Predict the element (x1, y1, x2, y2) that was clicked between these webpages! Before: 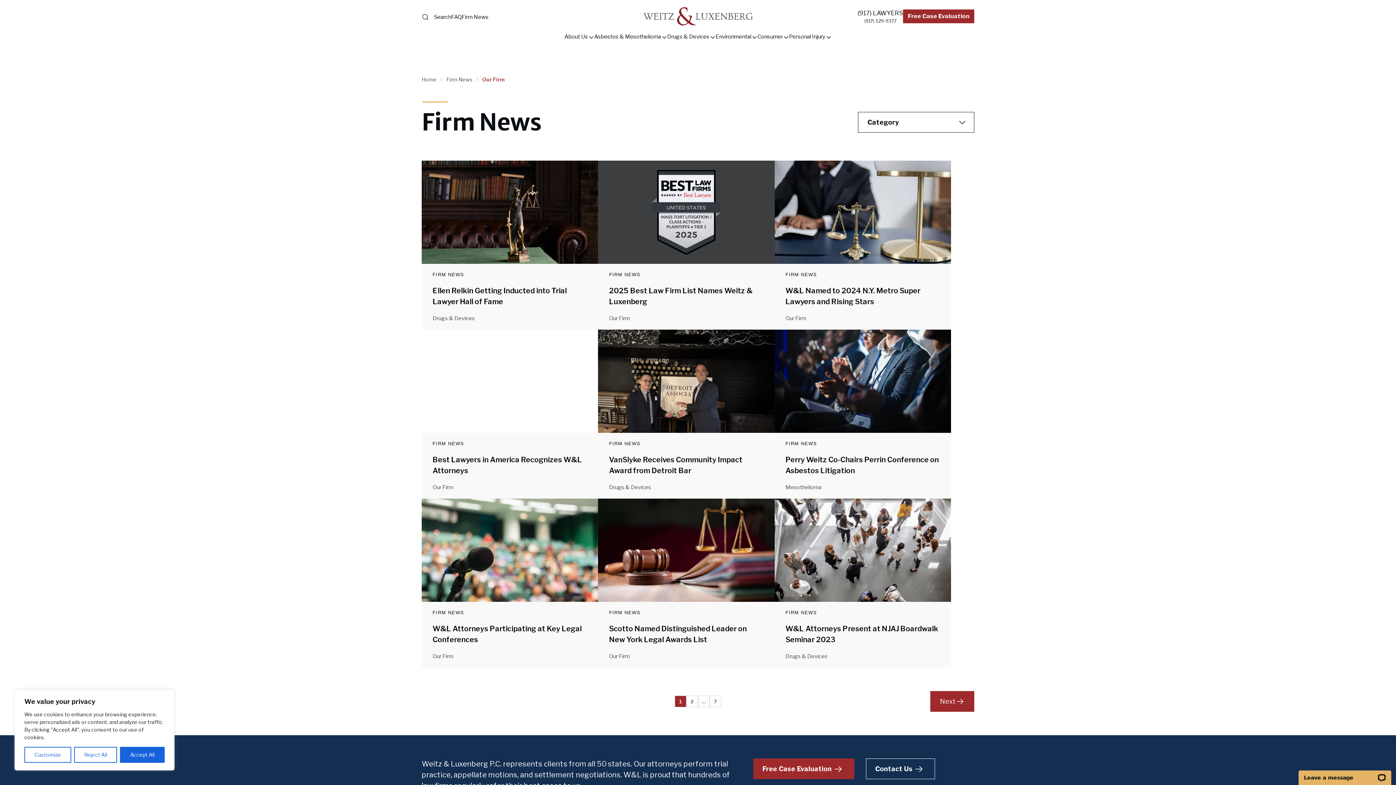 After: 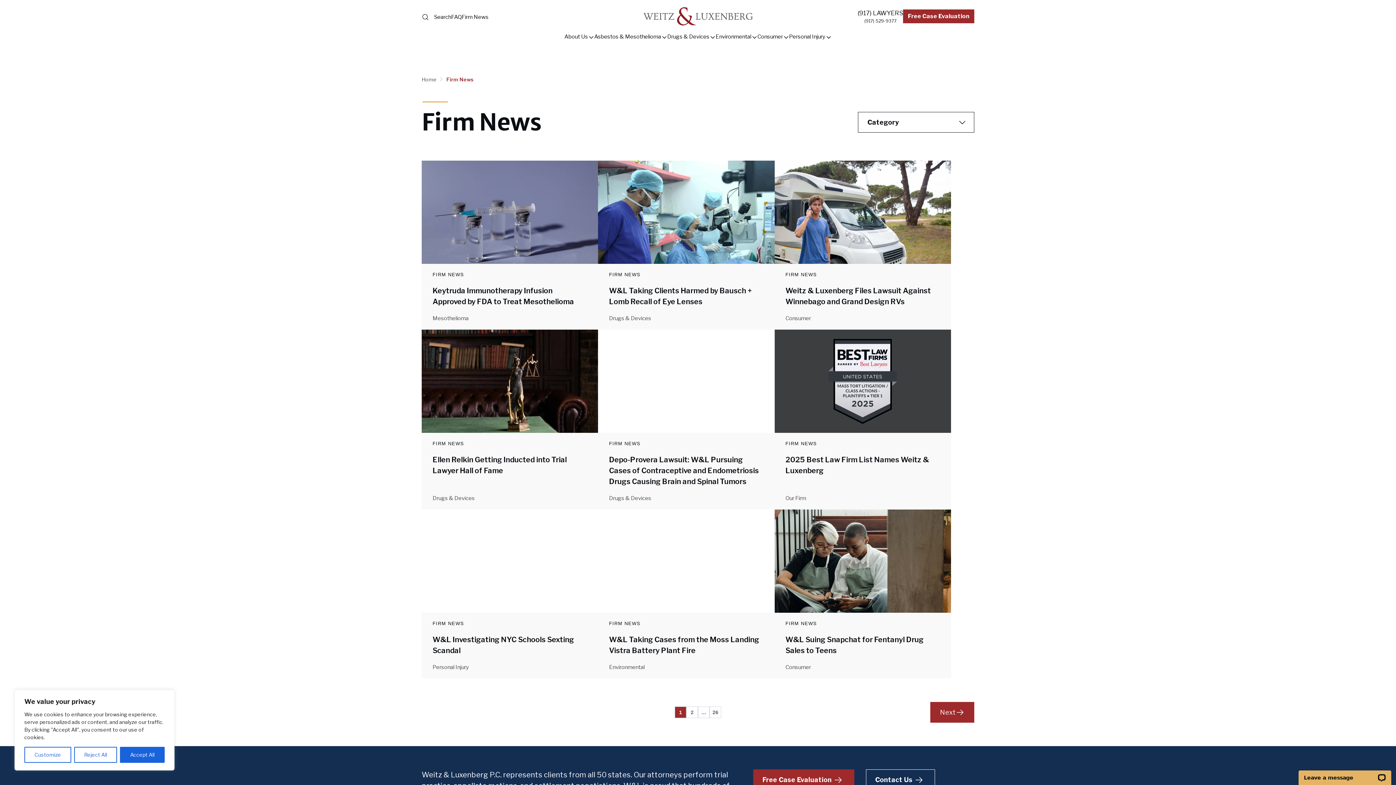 Action: label: Firm News  bbox: (446, 76, 481, 83)